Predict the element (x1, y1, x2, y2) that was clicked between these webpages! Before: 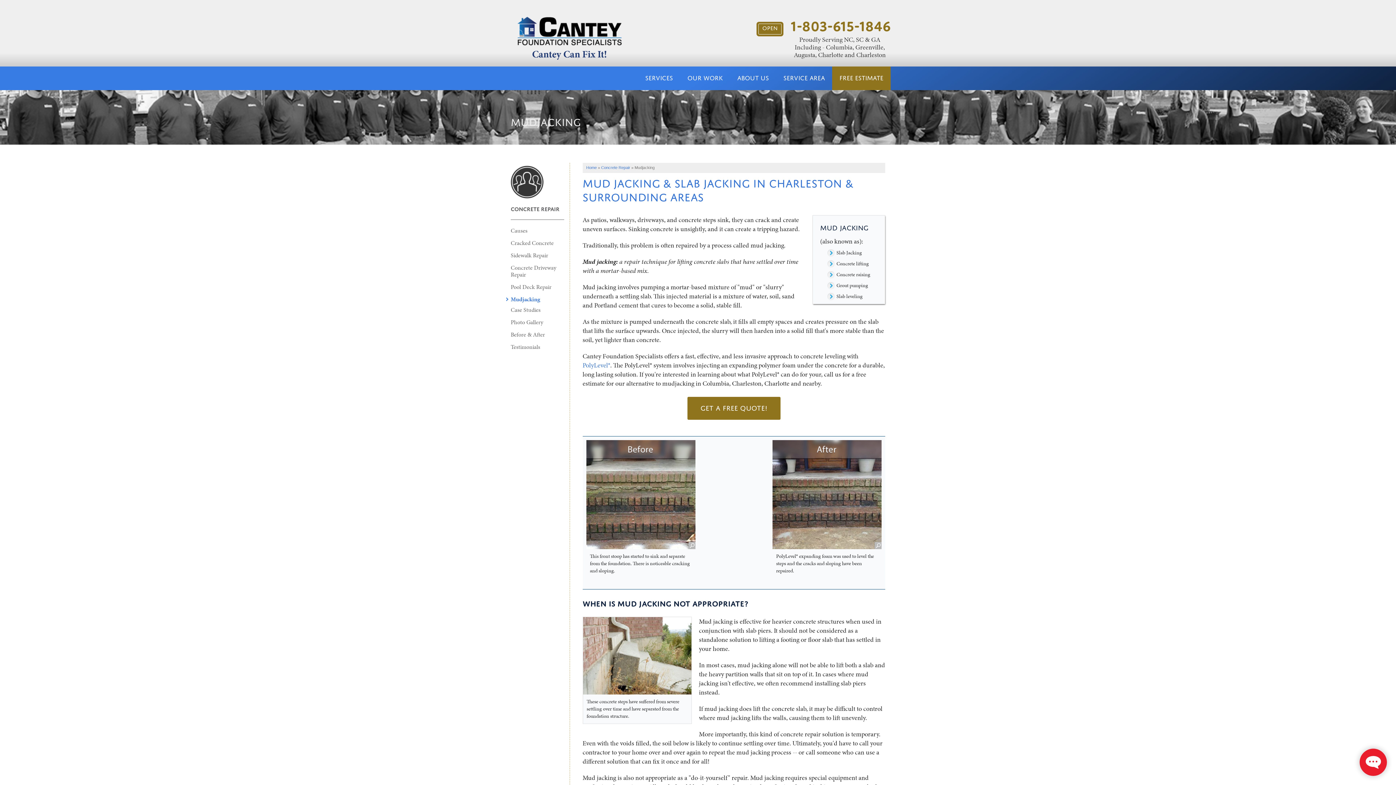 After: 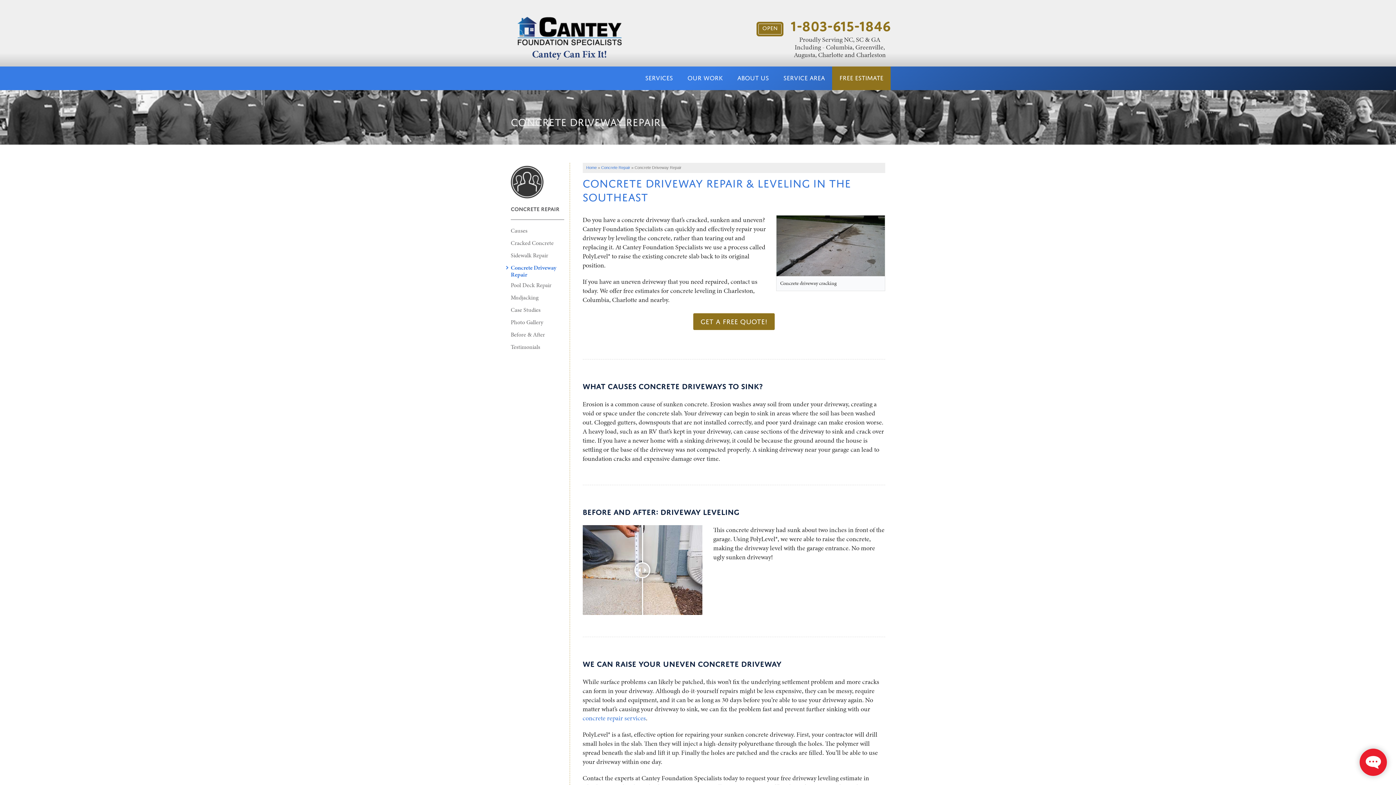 Action: label: Concrete Driveway Repair bbox: (510, 264, 564, 278)